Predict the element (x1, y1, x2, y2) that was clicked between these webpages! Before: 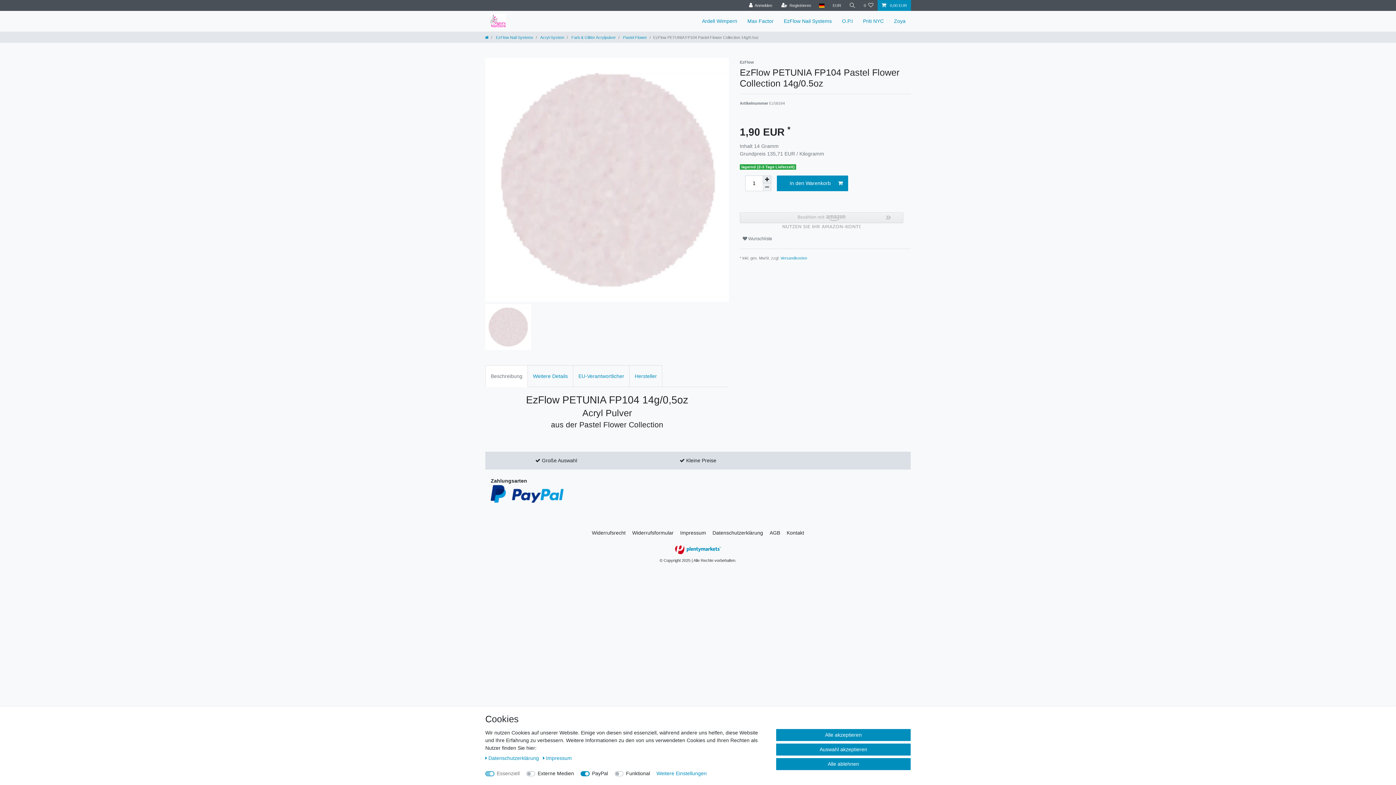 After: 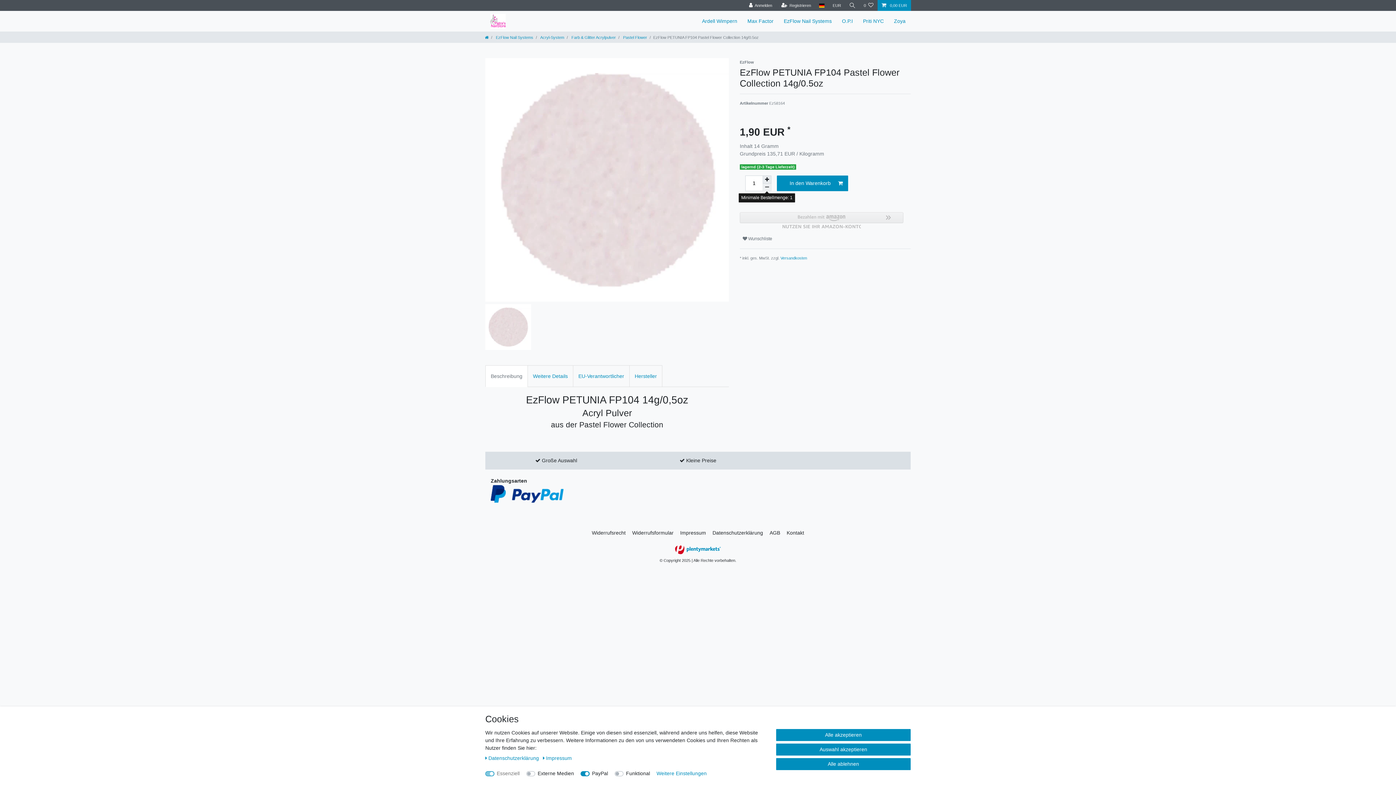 Action: bbox: (762, 183, 771, 191) label: Menge verringern